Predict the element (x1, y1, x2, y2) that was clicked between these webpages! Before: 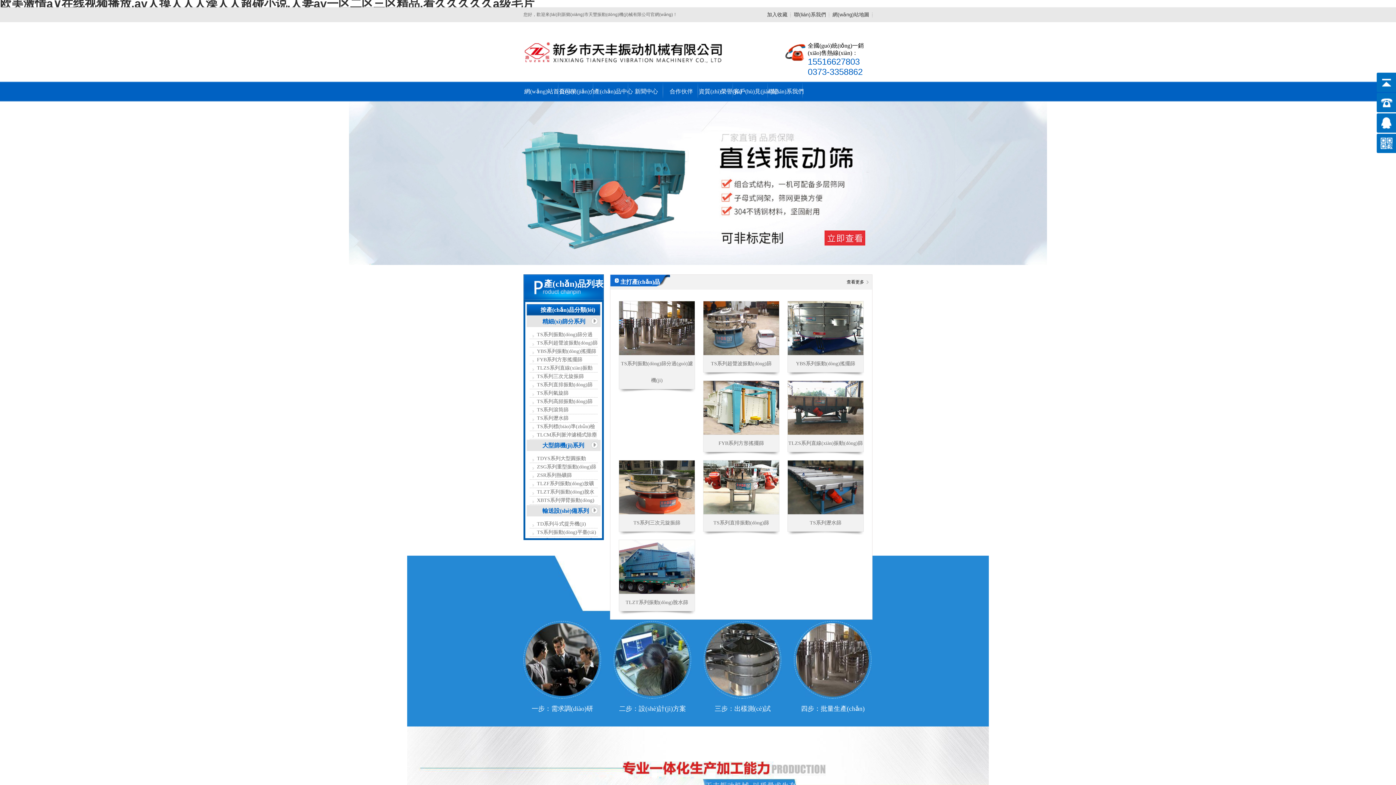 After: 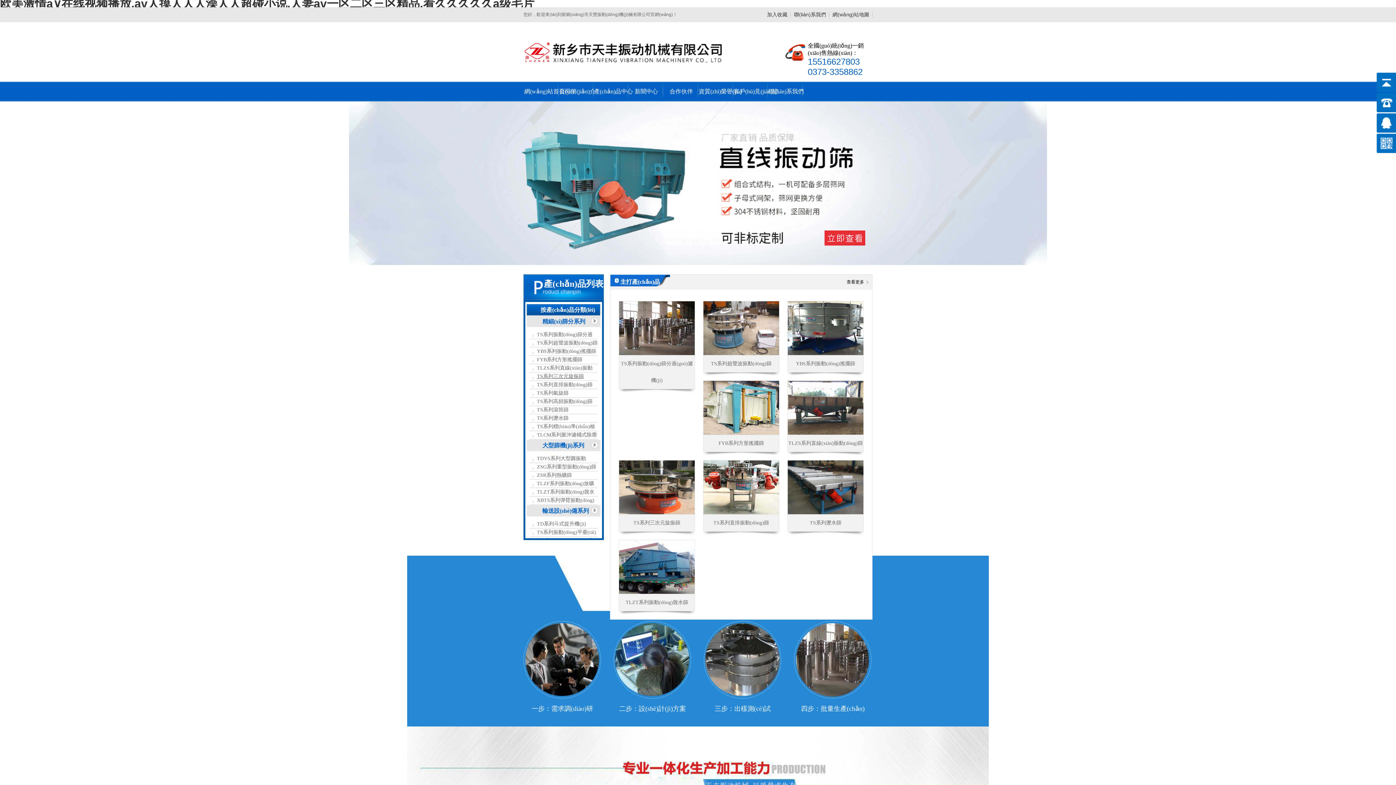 Action: label: TS系列三次元旋振篩 bbox: (537, 372, 597, 380)